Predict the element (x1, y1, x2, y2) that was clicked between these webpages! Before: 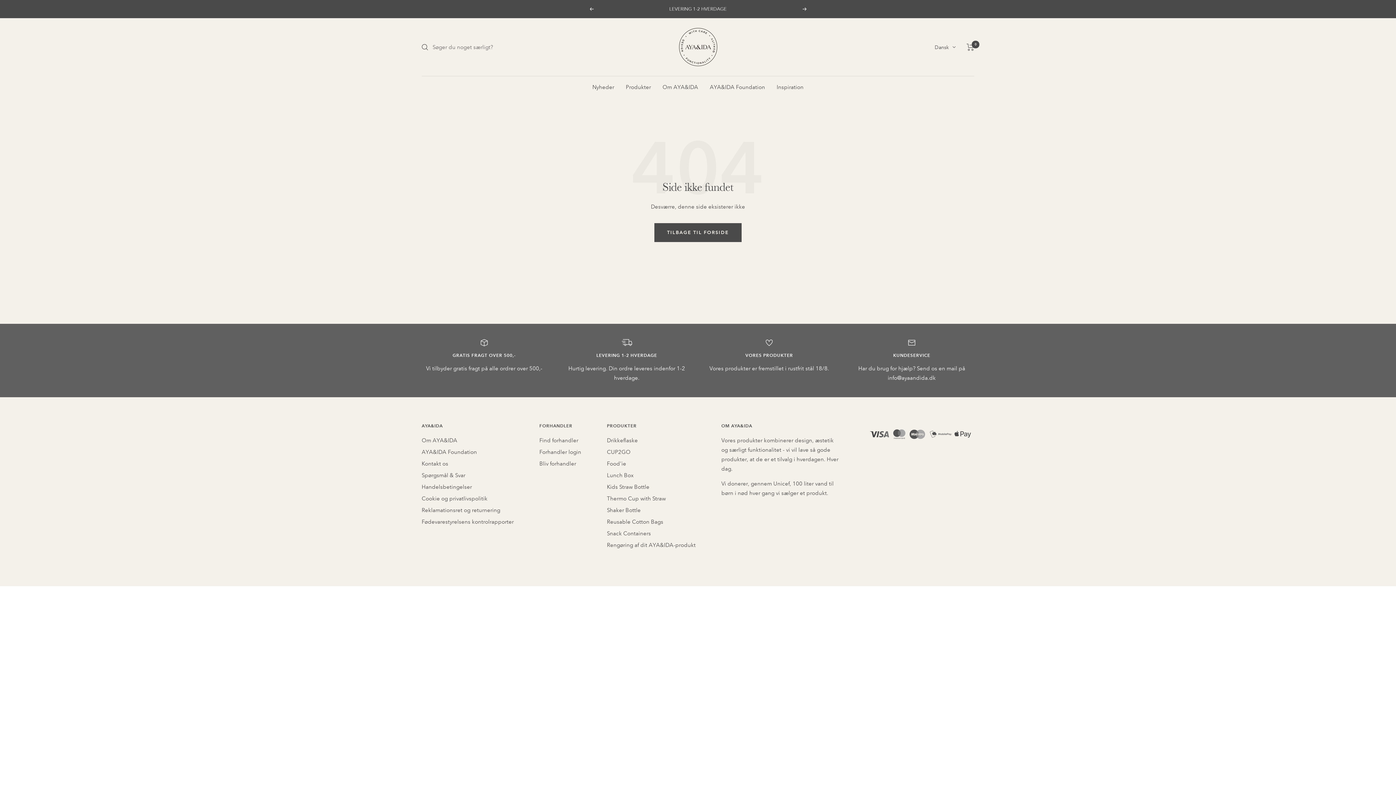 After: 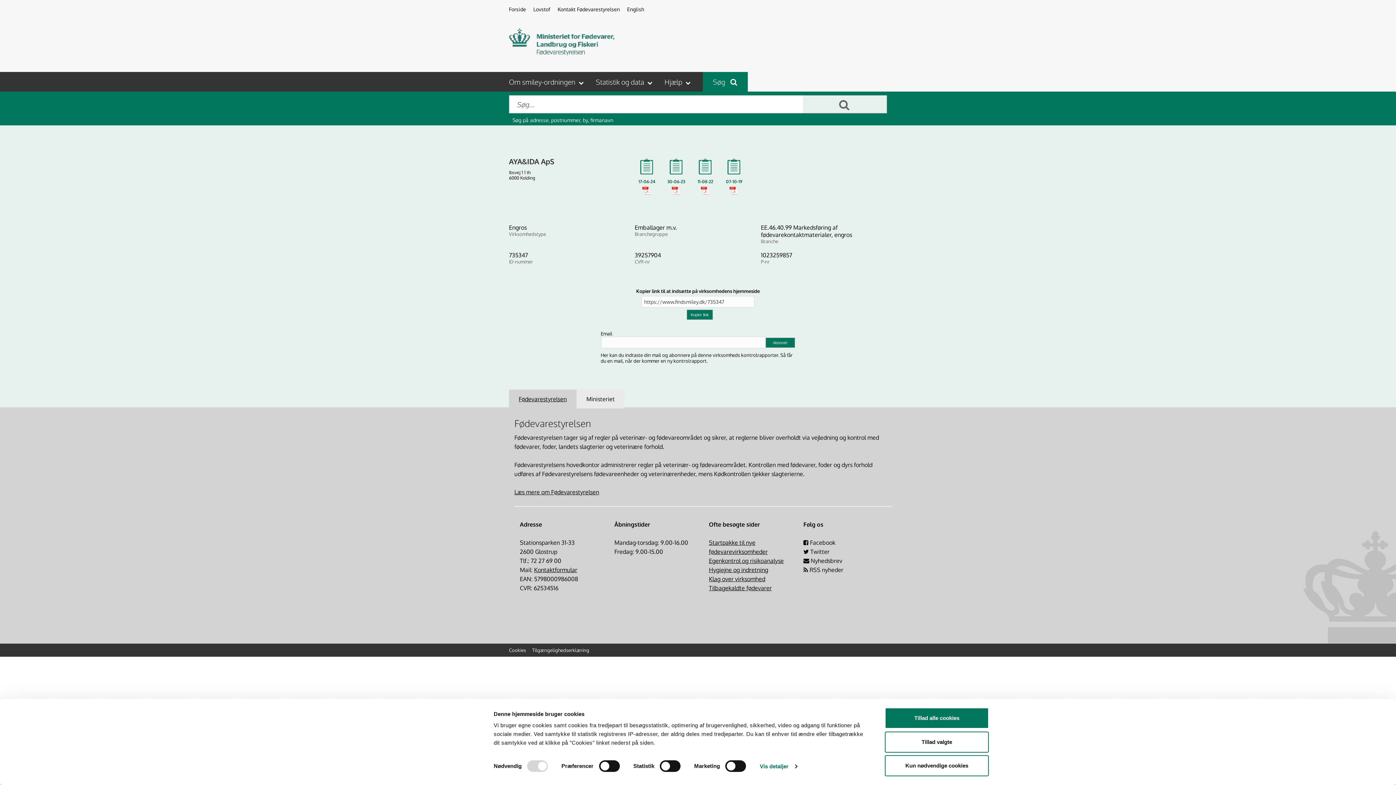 Action: label: Fødevarestyrelsens kontrolrapporter bbox: (421, 517, 513, 526)